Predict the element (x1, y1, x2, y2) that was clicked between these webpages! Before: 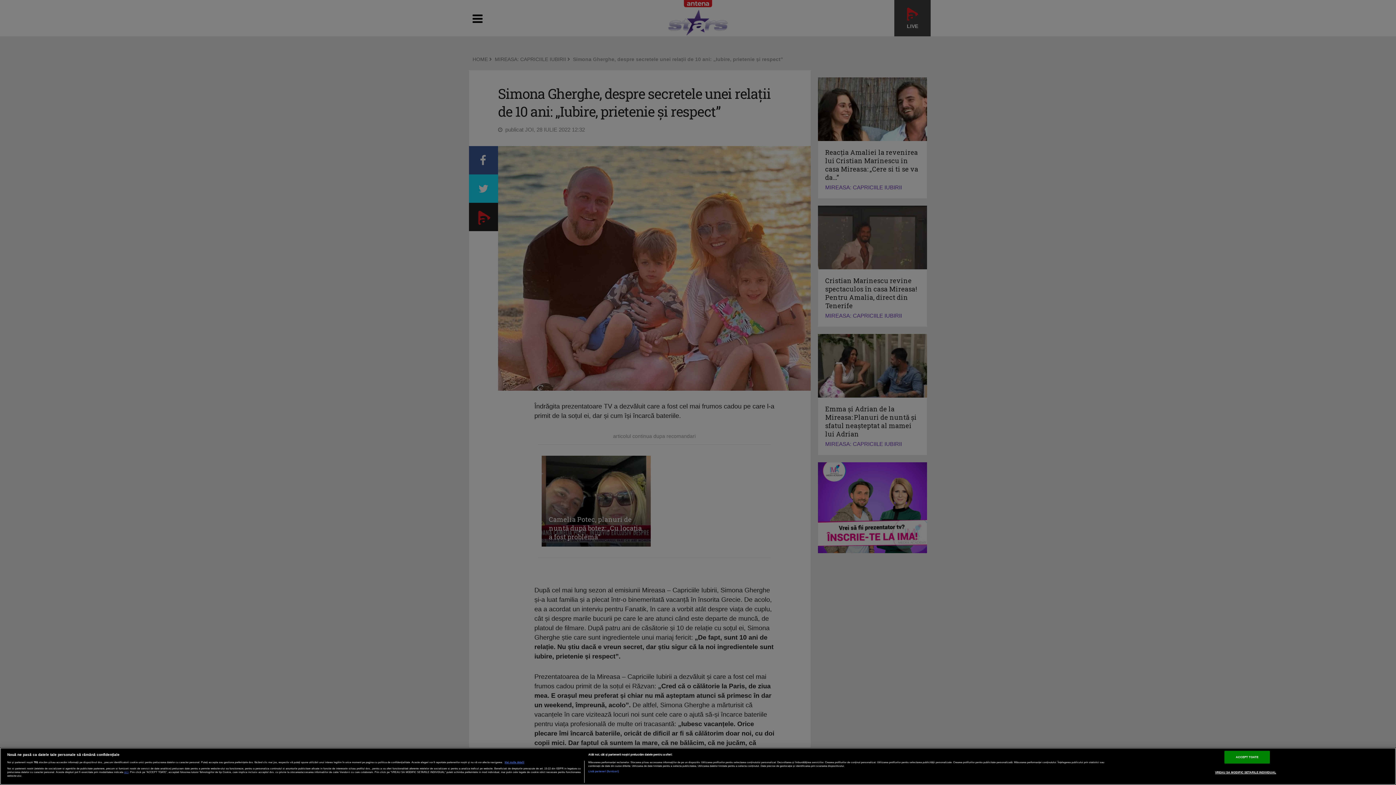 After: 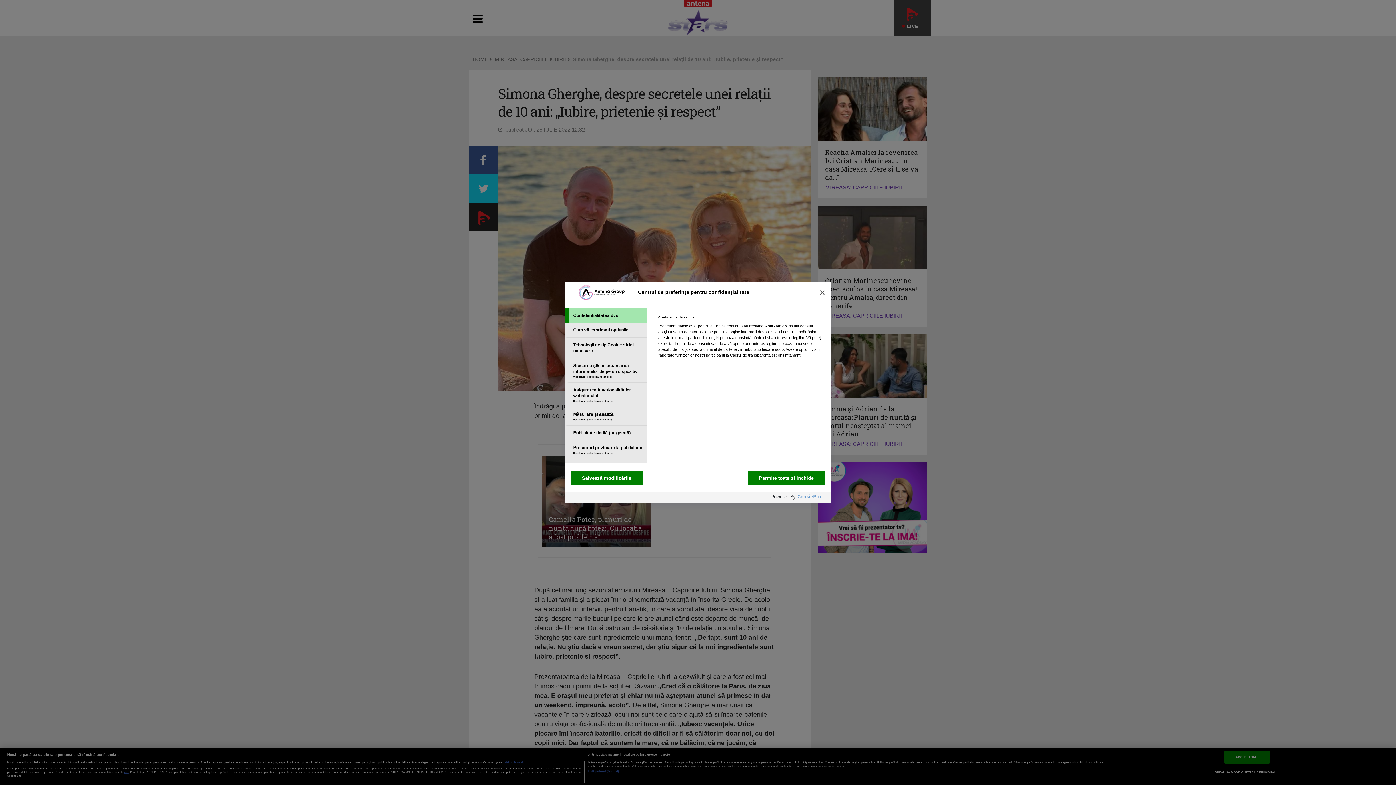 Action: bbox: (1215, 766, 1276, 778) label: VREAU SA MODIFIC SETARILE INDIVIDUAL